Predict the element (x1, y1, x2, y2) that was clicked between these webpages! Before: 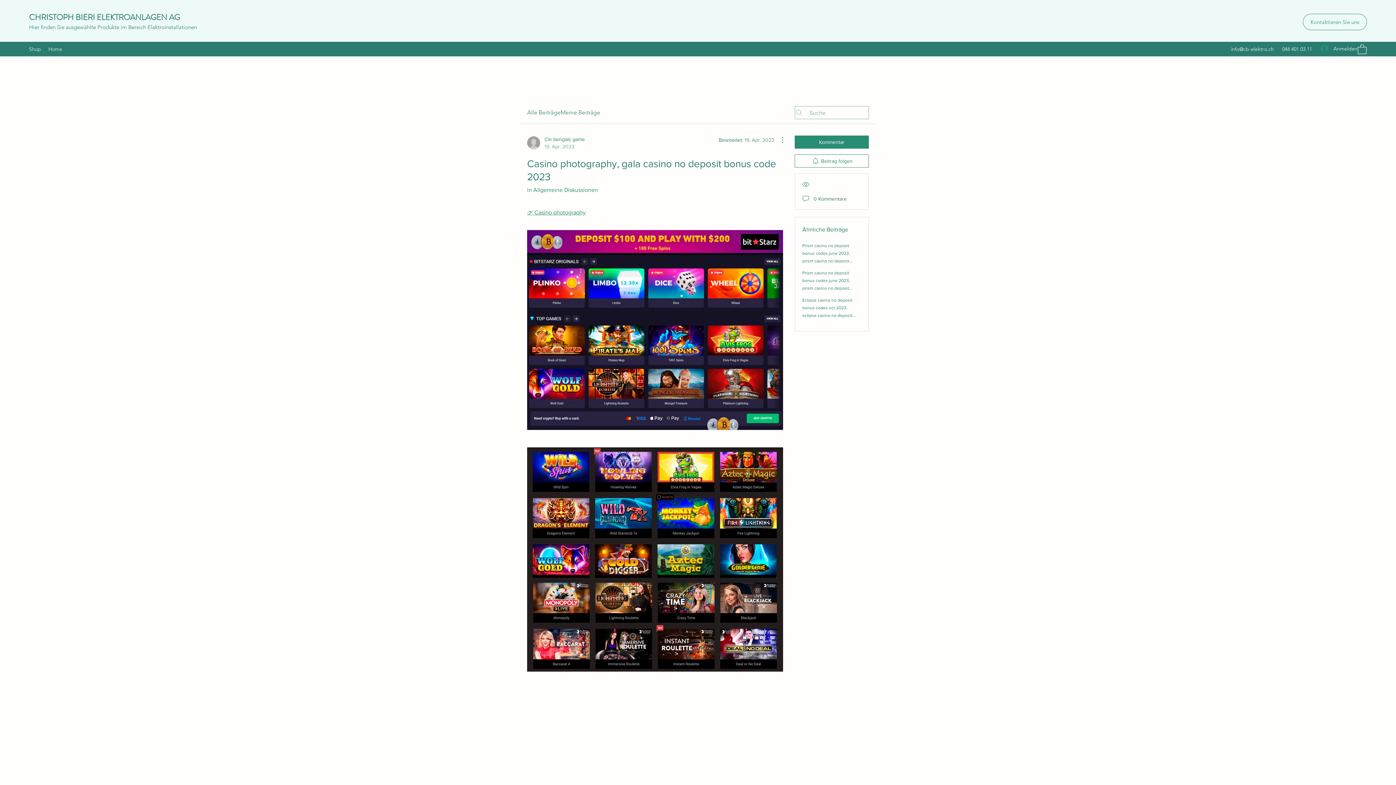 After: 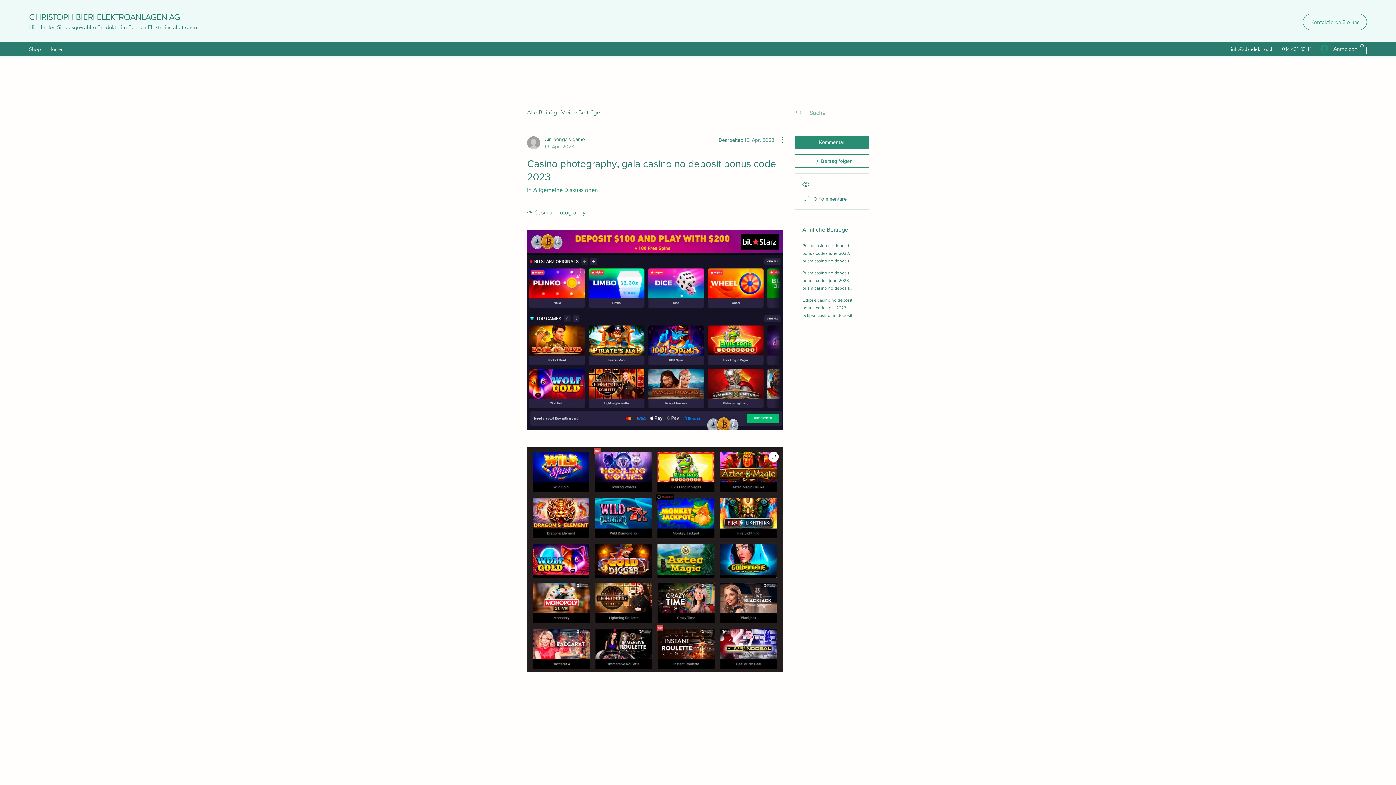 Action: bbox: (527, 447, 783, 672)